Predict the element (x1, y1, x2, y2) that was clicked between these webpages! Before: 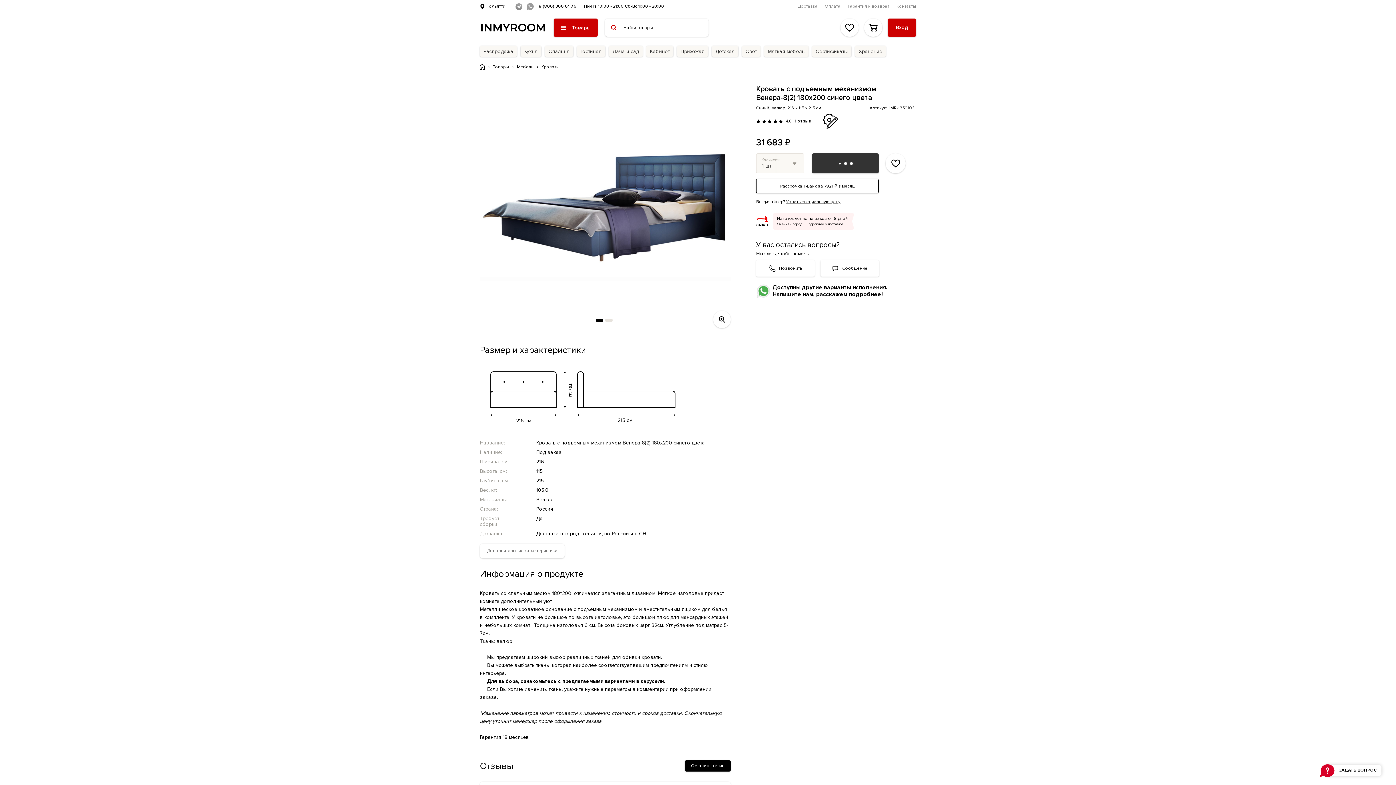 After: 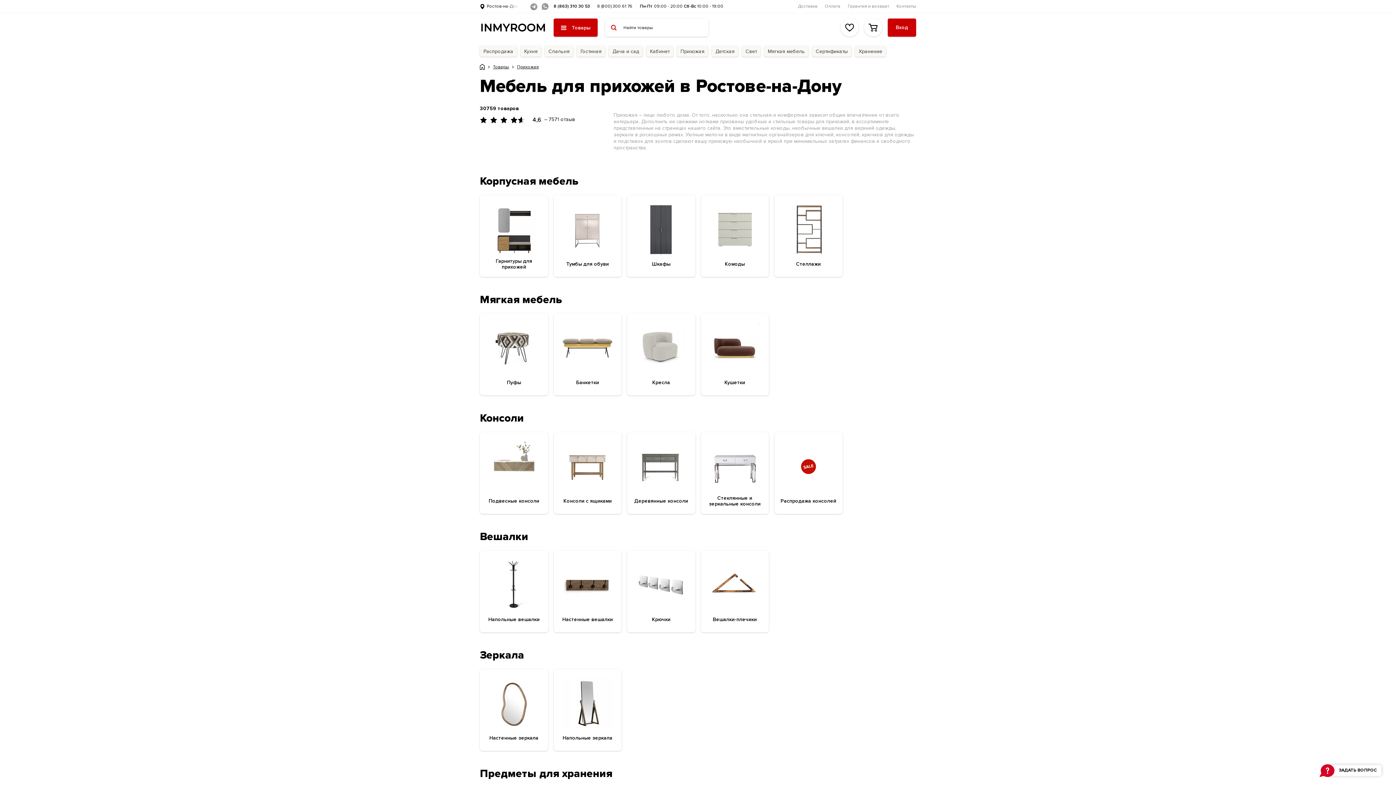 Action: bbox: (677, 45, 708, 56) label: Прихожая